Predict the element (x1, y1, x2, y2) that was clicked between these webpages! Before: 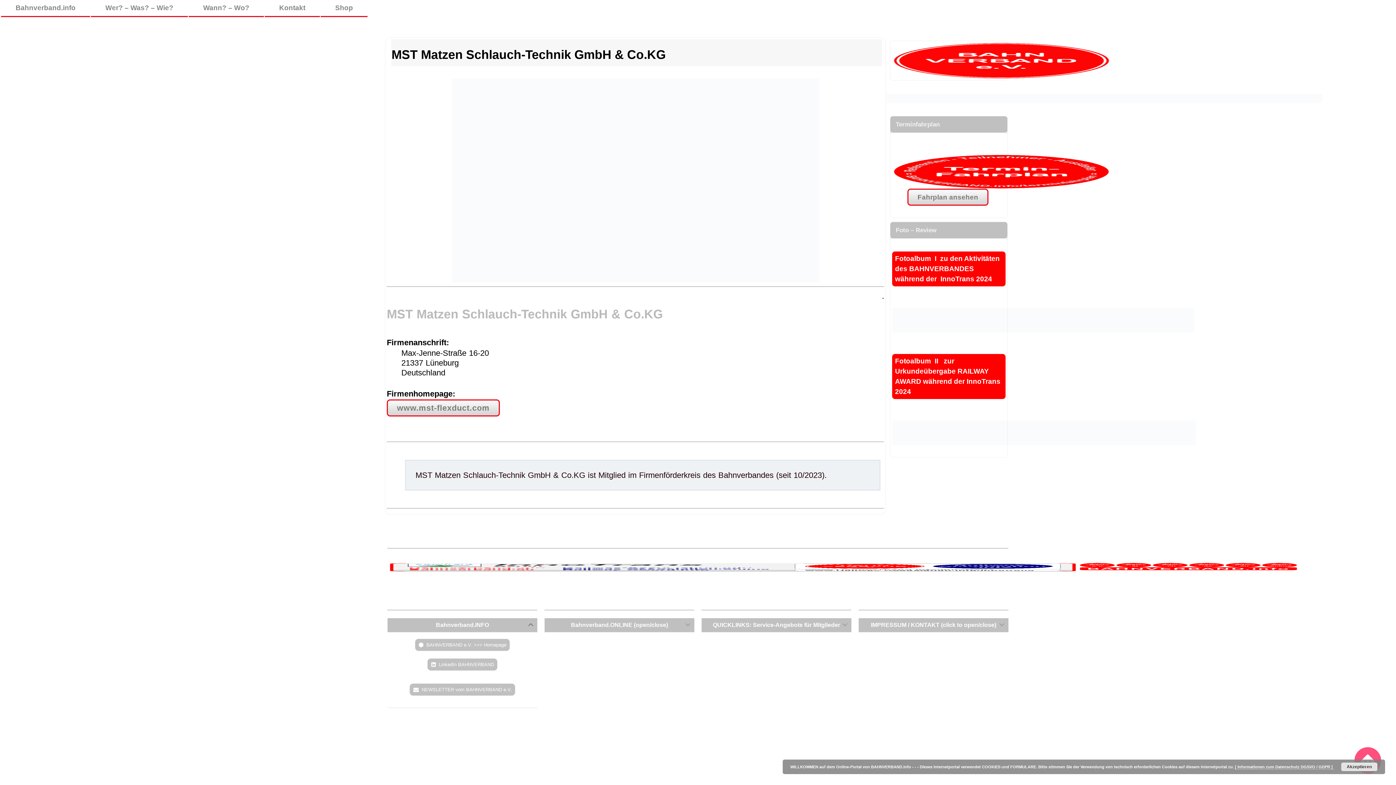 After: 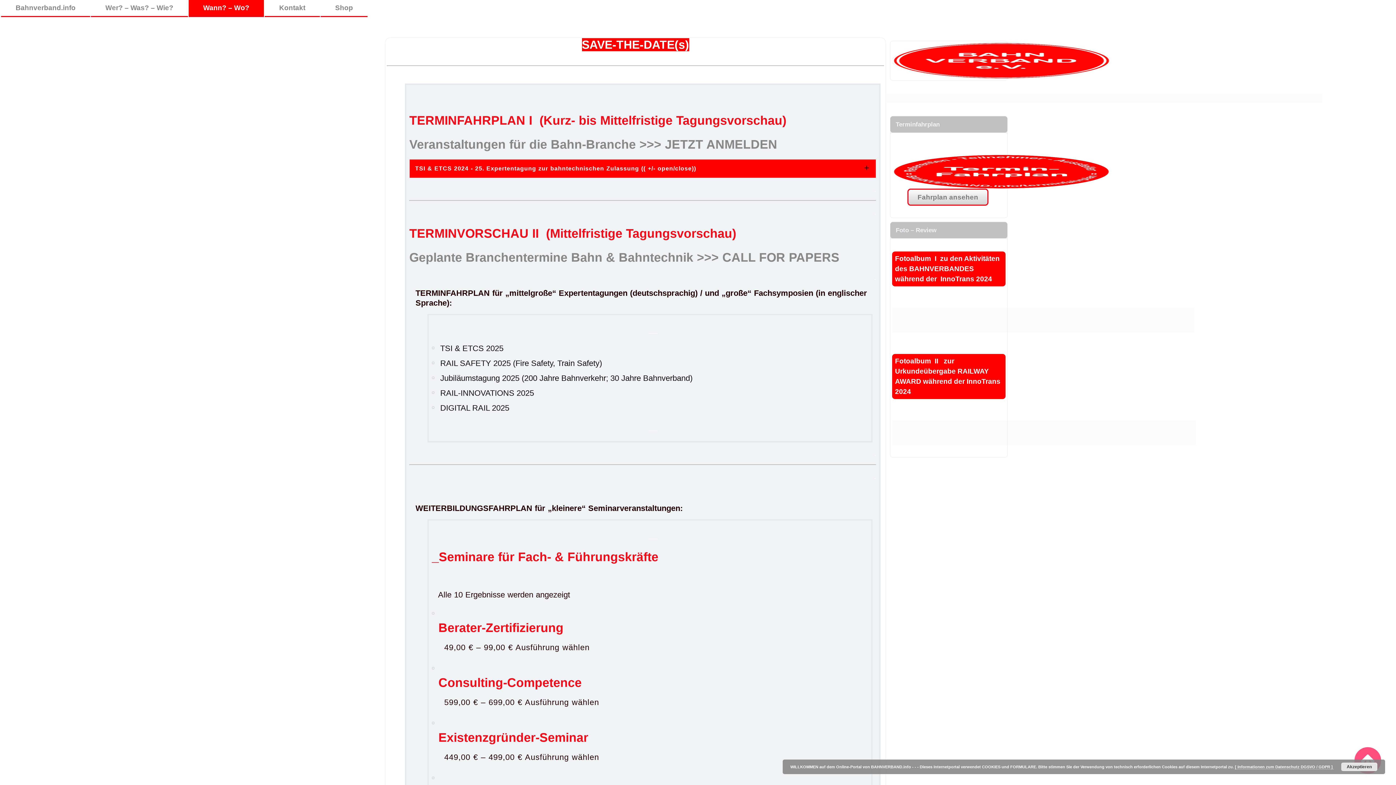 Action: label: Wann? – Wo? bbox: (188, 0, 264, 17)